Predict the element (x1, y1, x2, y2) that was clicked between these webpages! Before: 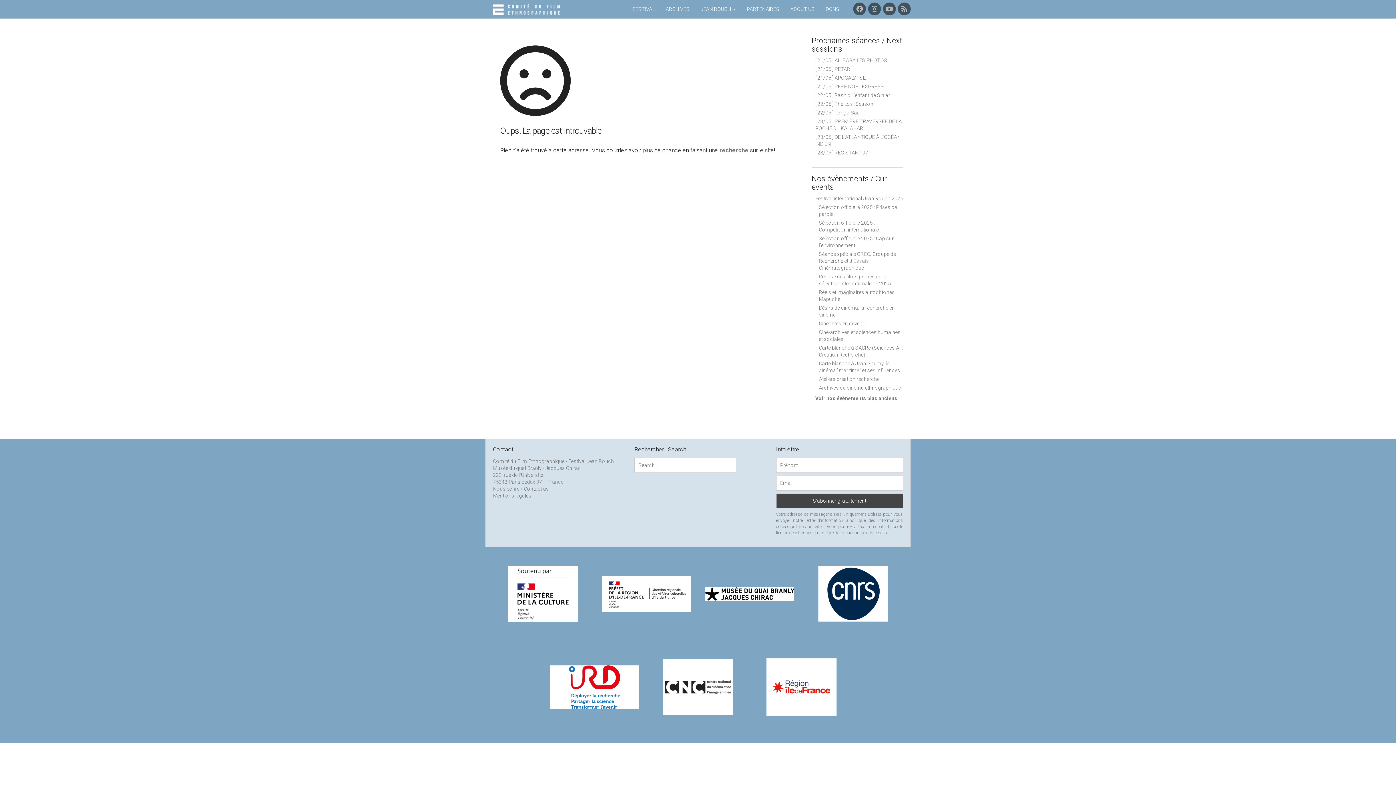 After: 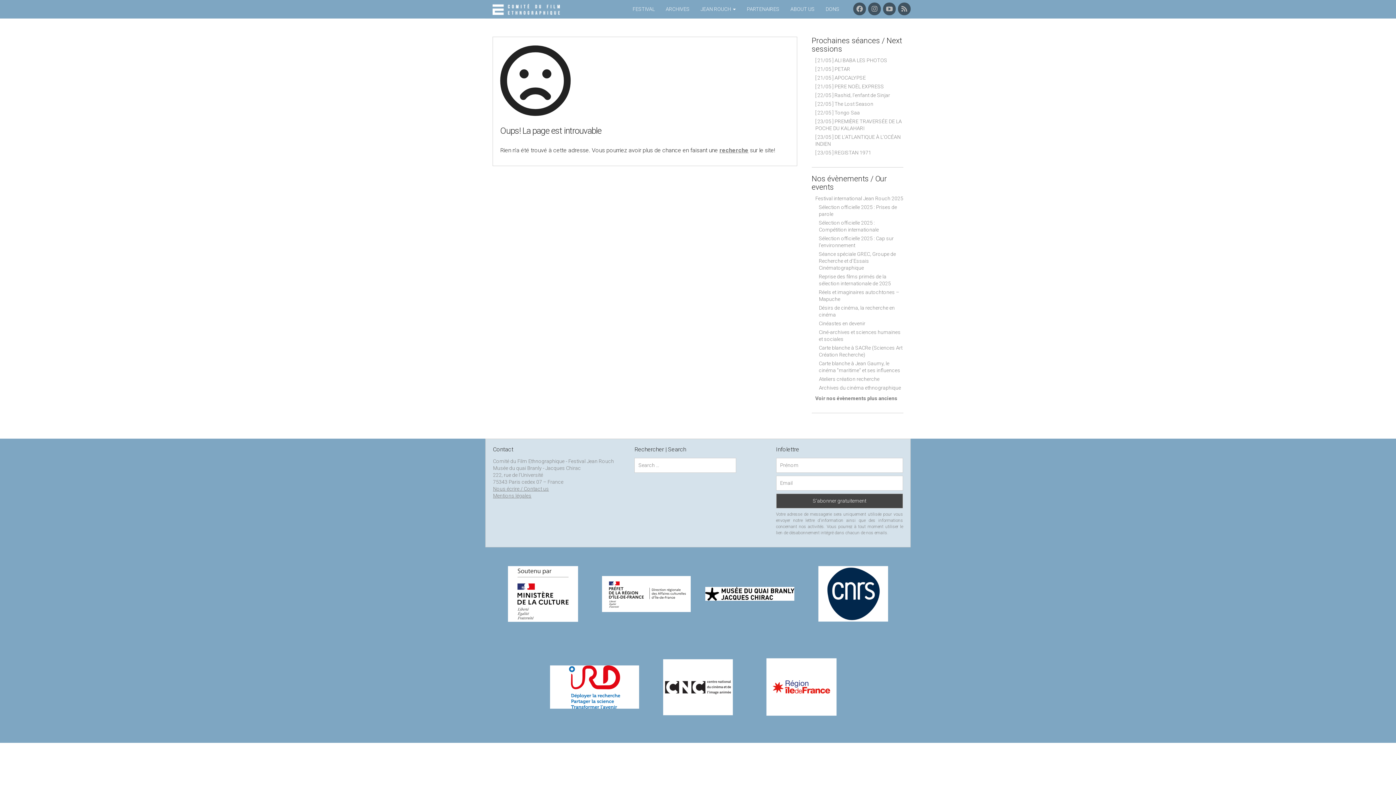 Action: bbox: (757, 651, 846, 723)